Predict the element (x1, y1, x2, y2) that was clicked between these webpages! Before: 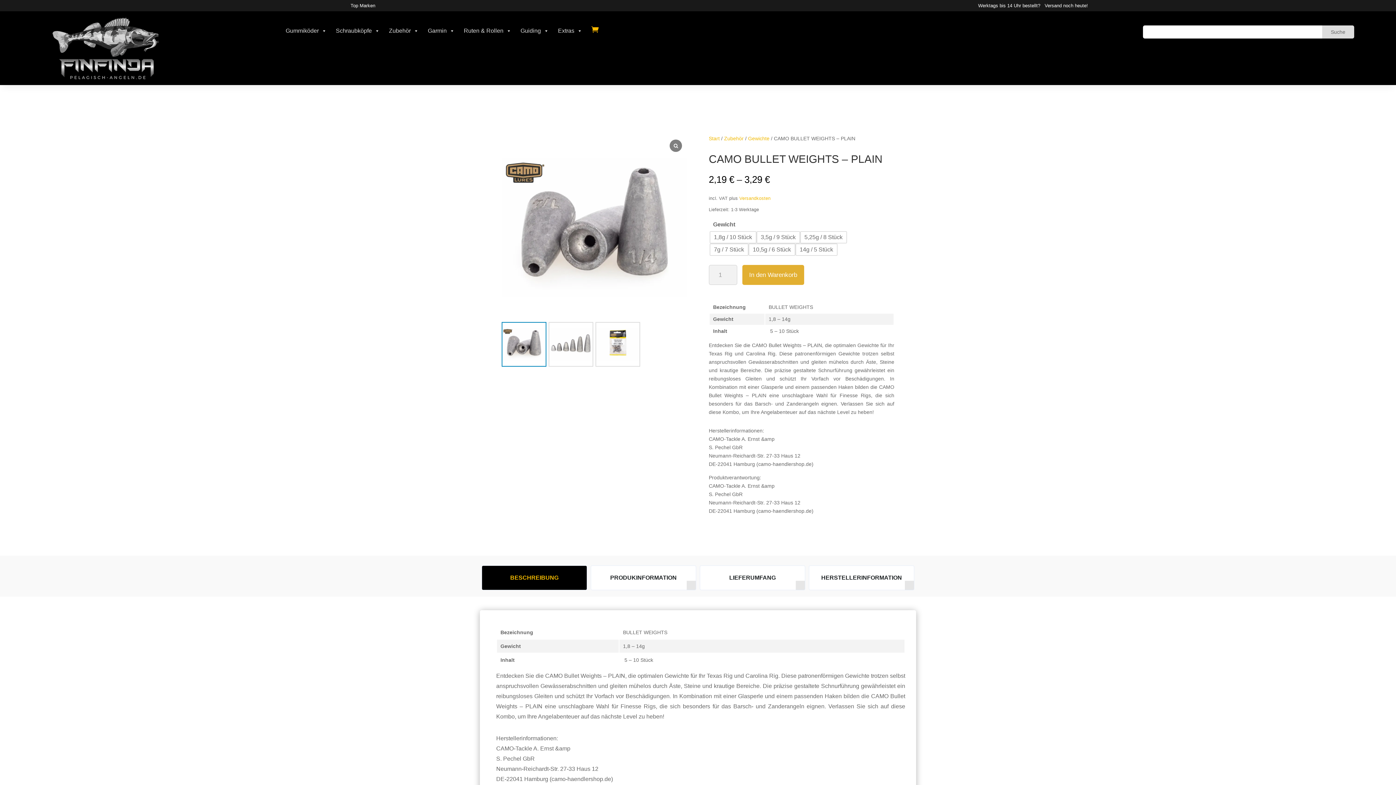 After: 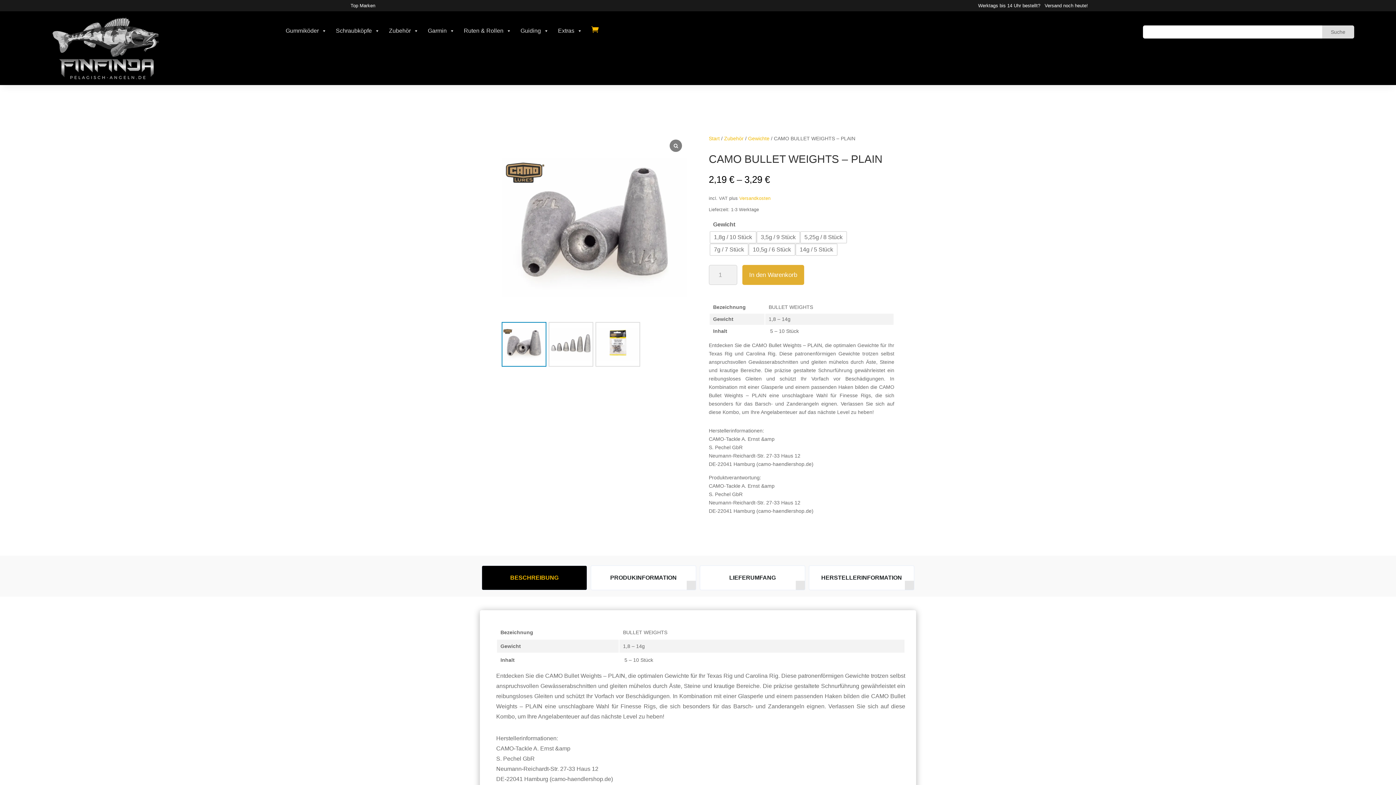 Action: label: Versandkosten bbox: (739, 196, 770, 201)